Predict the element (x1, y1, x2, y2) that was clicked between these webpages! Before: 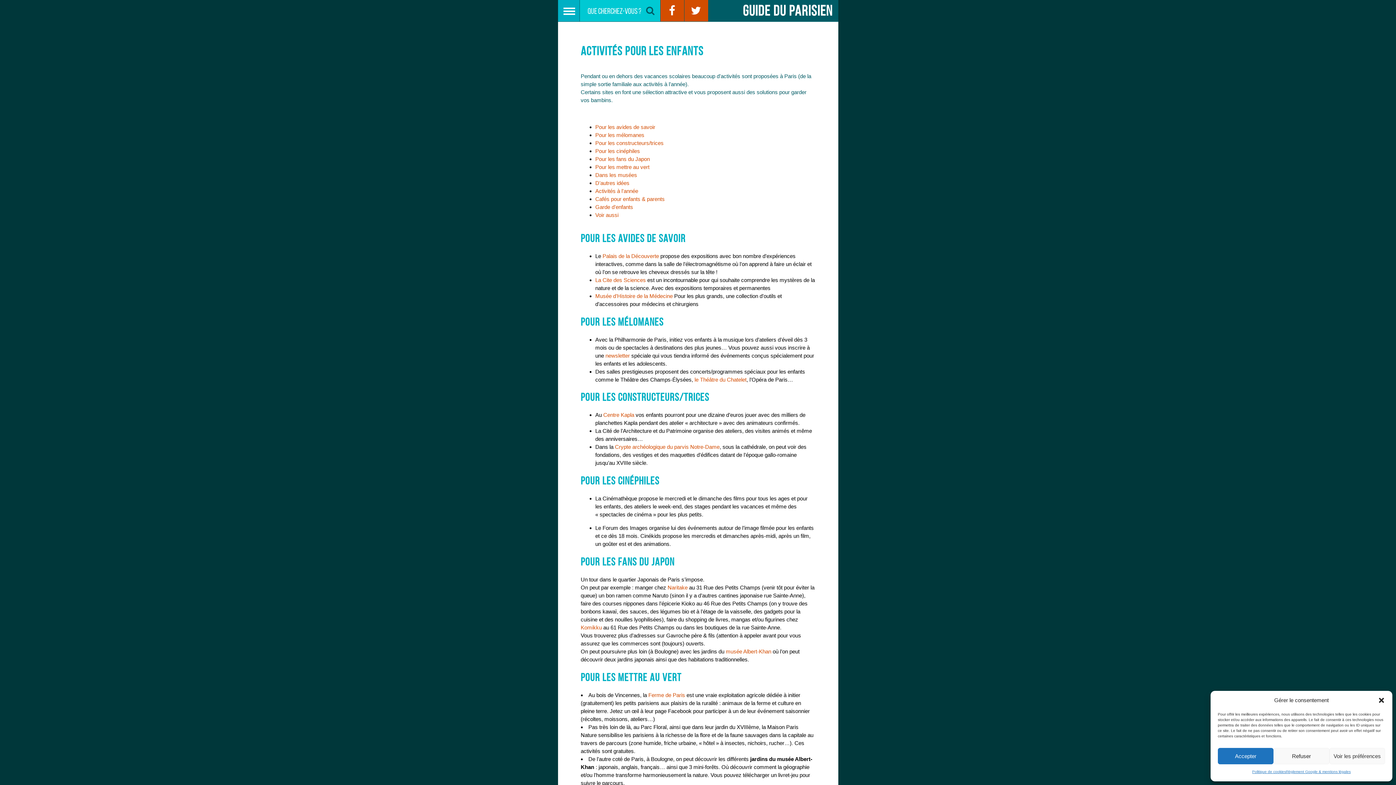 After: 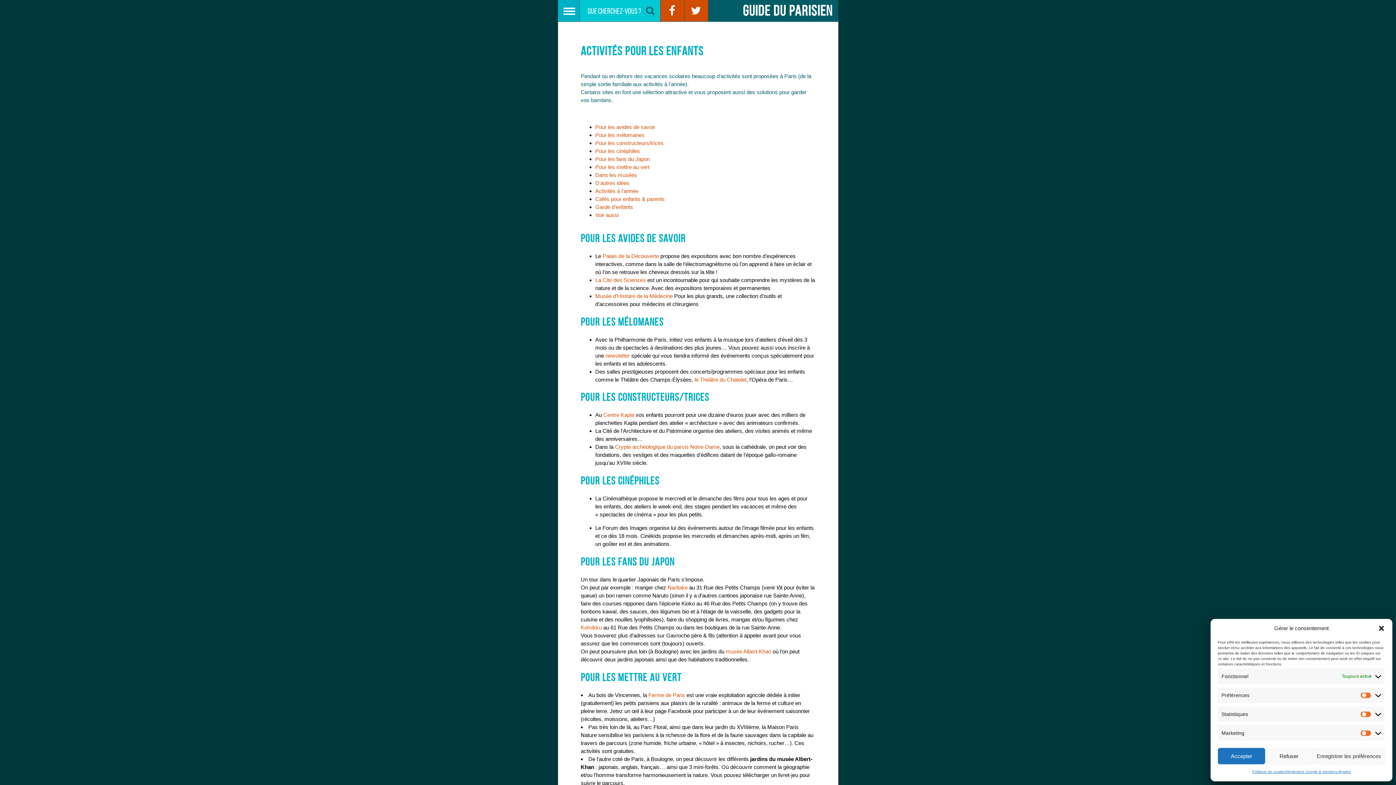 Action: label: Voir les préférences bbox: (1329, 748, 1385, 764)